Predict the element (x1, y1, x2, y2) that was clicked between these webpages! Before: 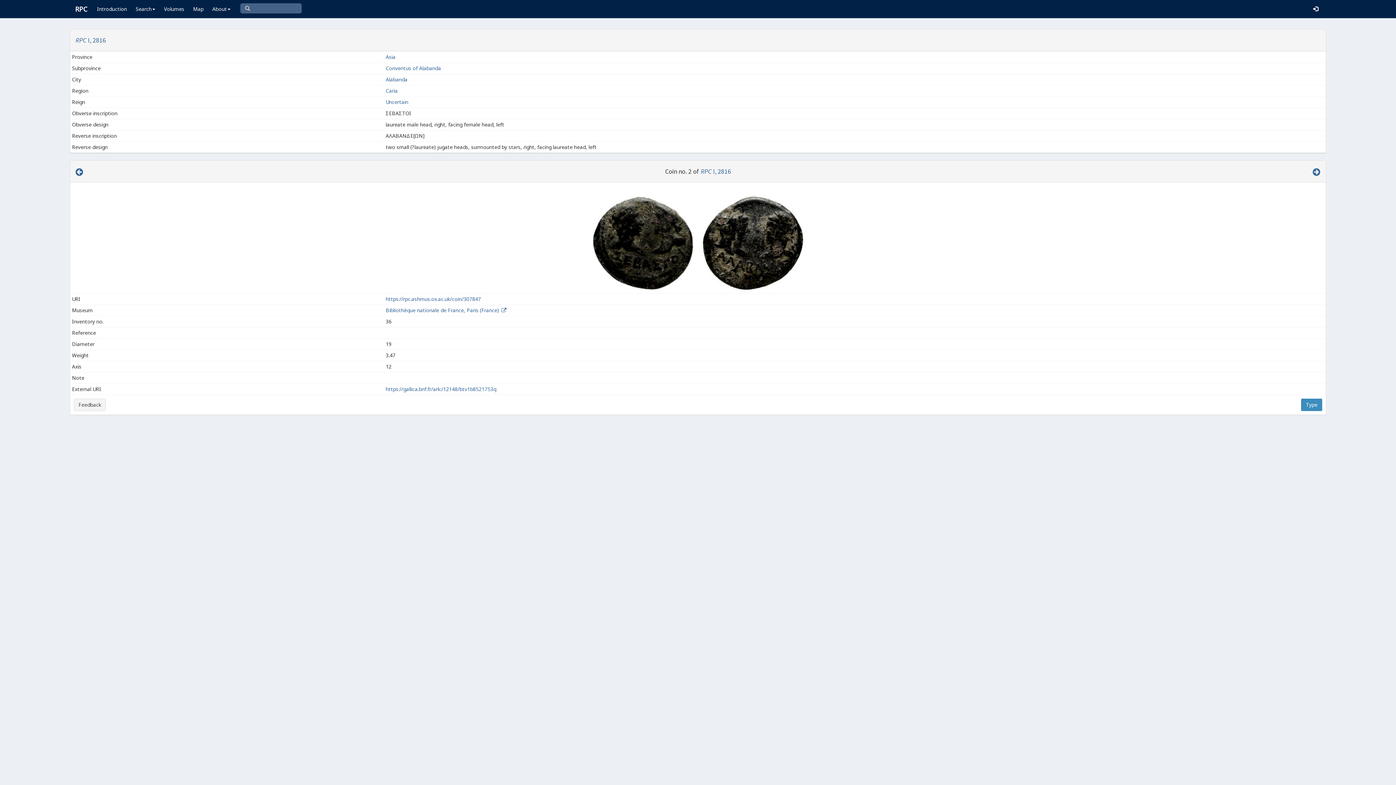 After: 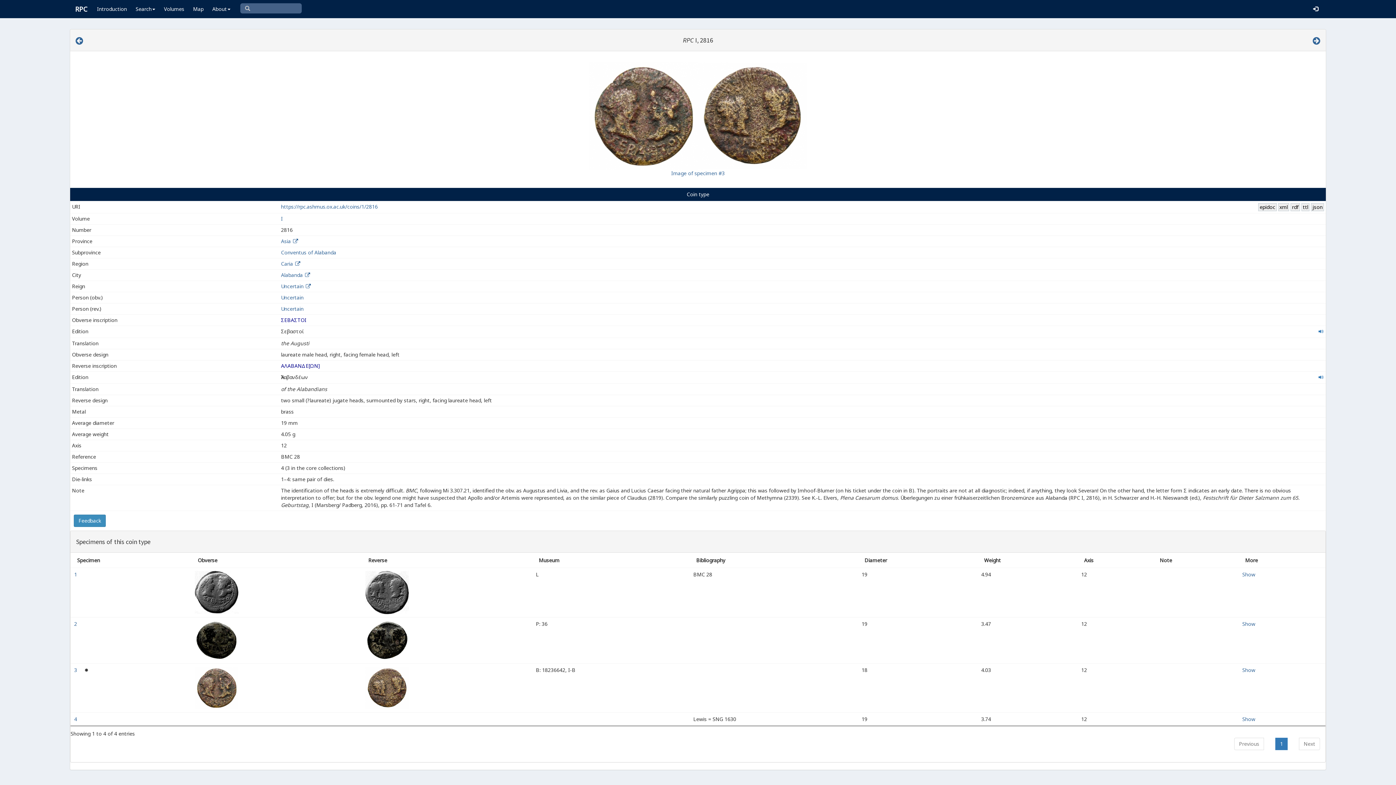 Action: label: Type bbox: (1301, 398, 1322, 411)